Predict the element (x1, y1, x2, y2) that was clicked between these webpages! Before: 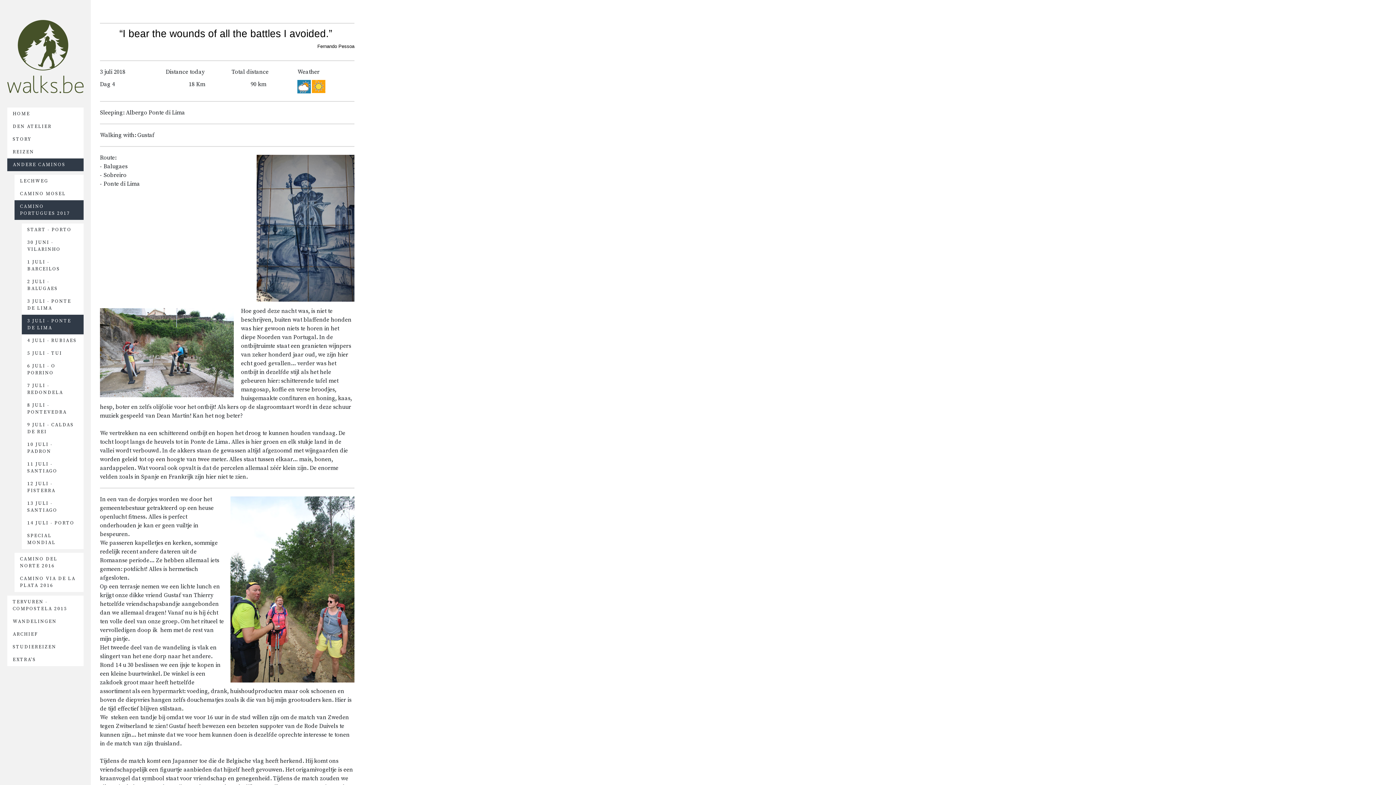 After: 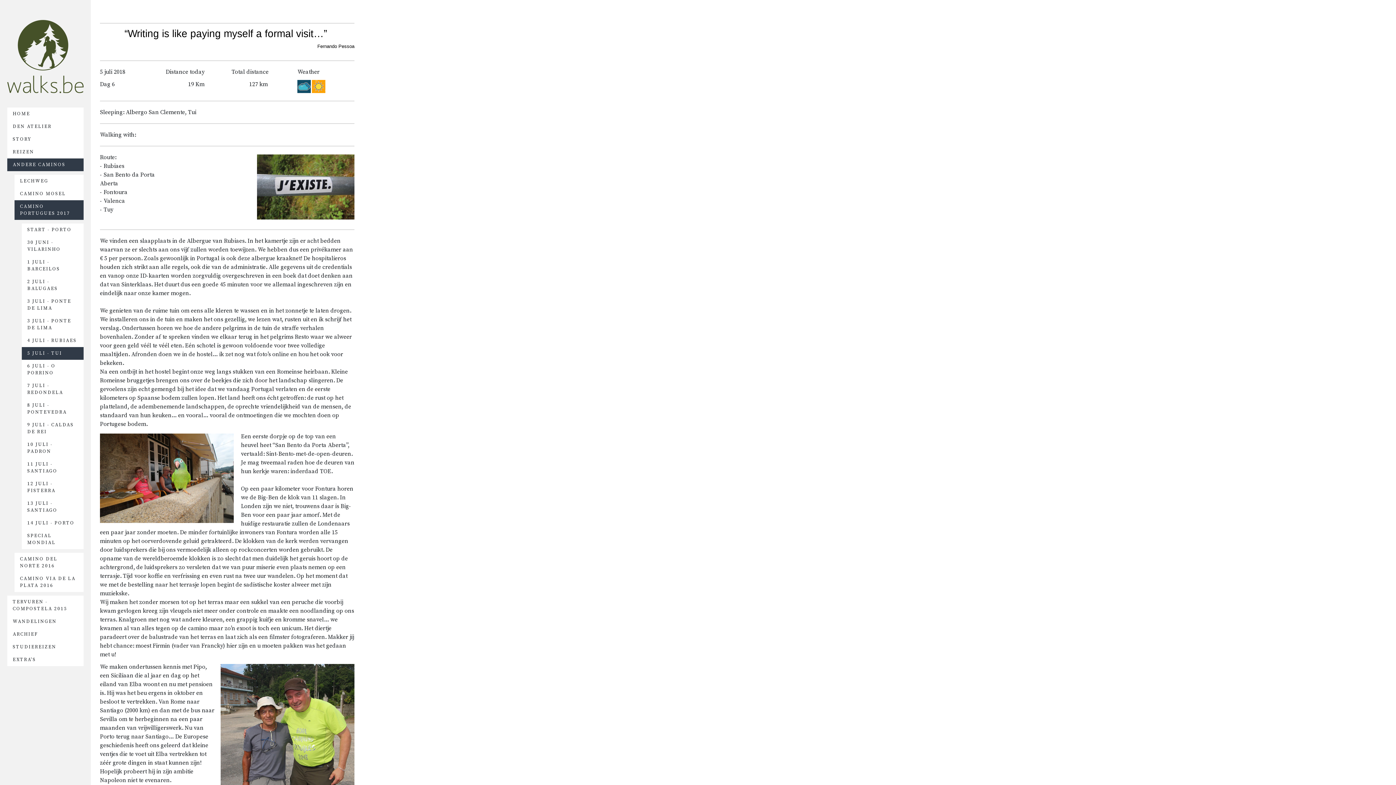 Action: bbox: (21, 347, 83, 360) label: 5 JULI - TUI